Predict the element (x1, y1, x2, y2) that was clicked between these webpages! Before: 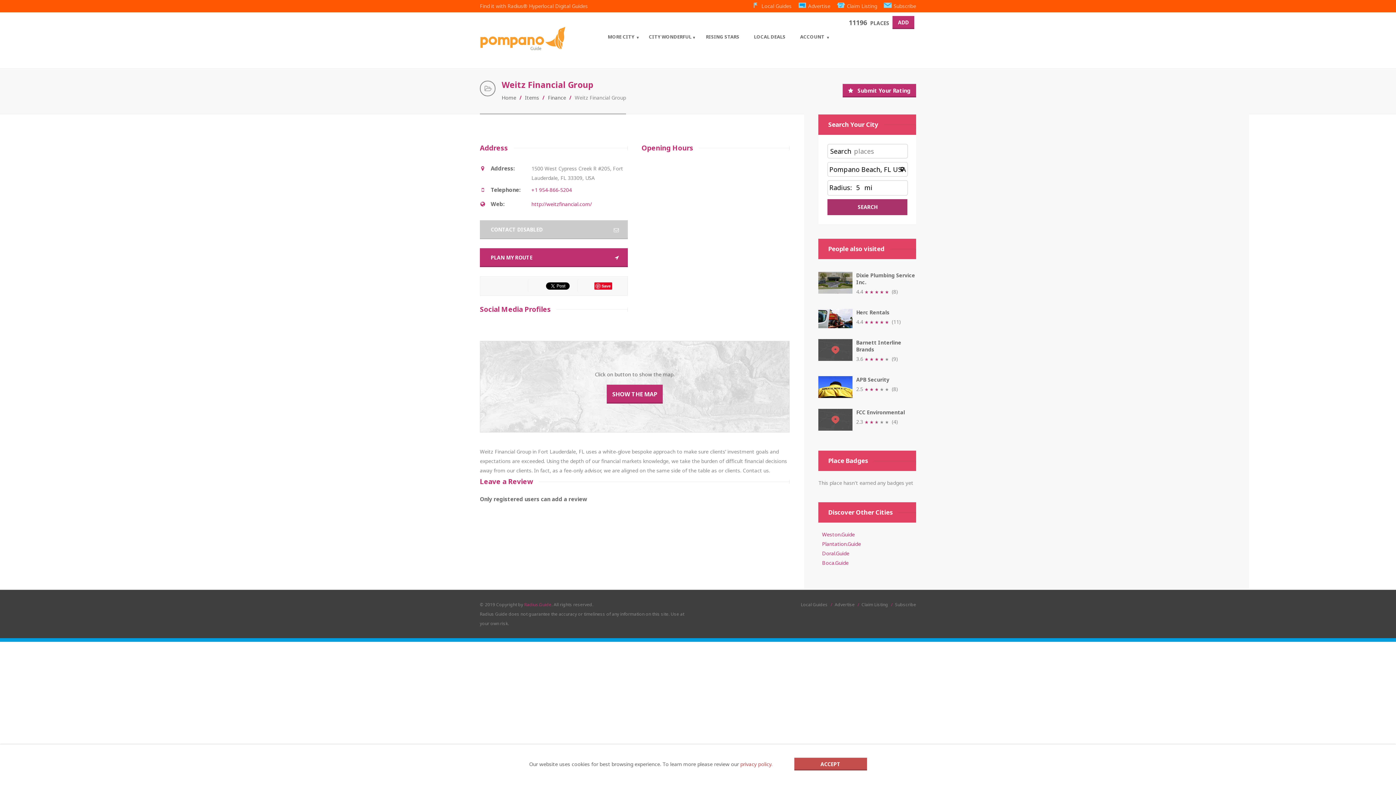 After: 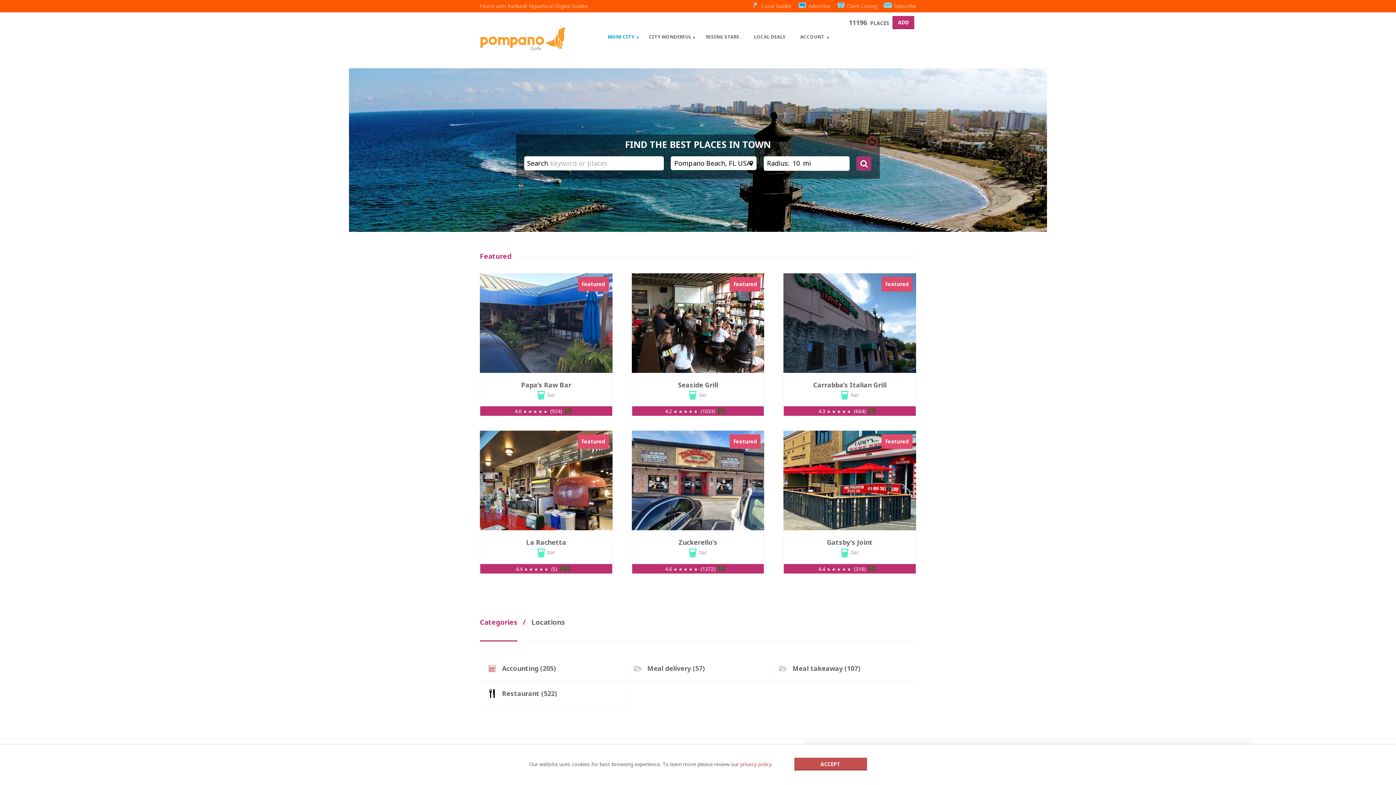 Action: label: Home bbox: (501, 94, 516, 101)